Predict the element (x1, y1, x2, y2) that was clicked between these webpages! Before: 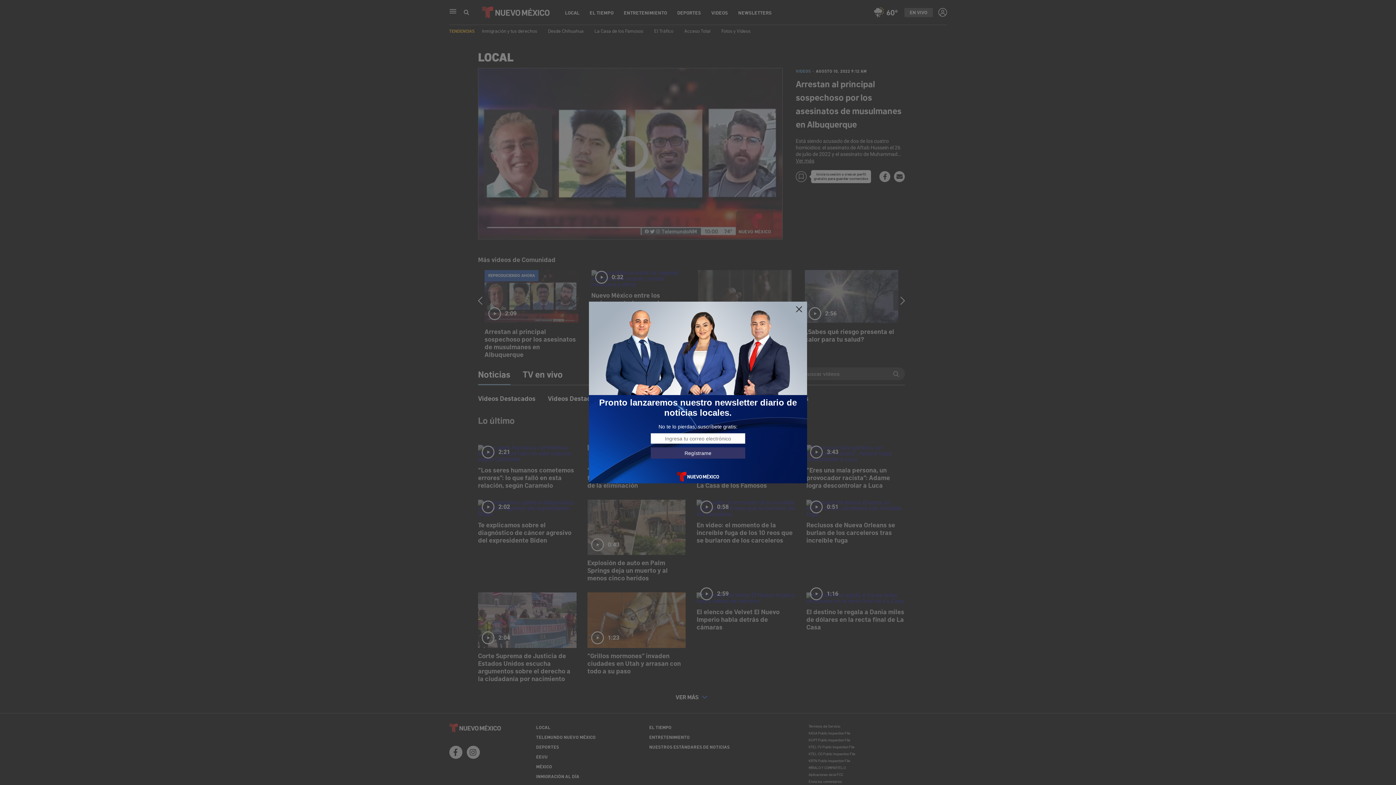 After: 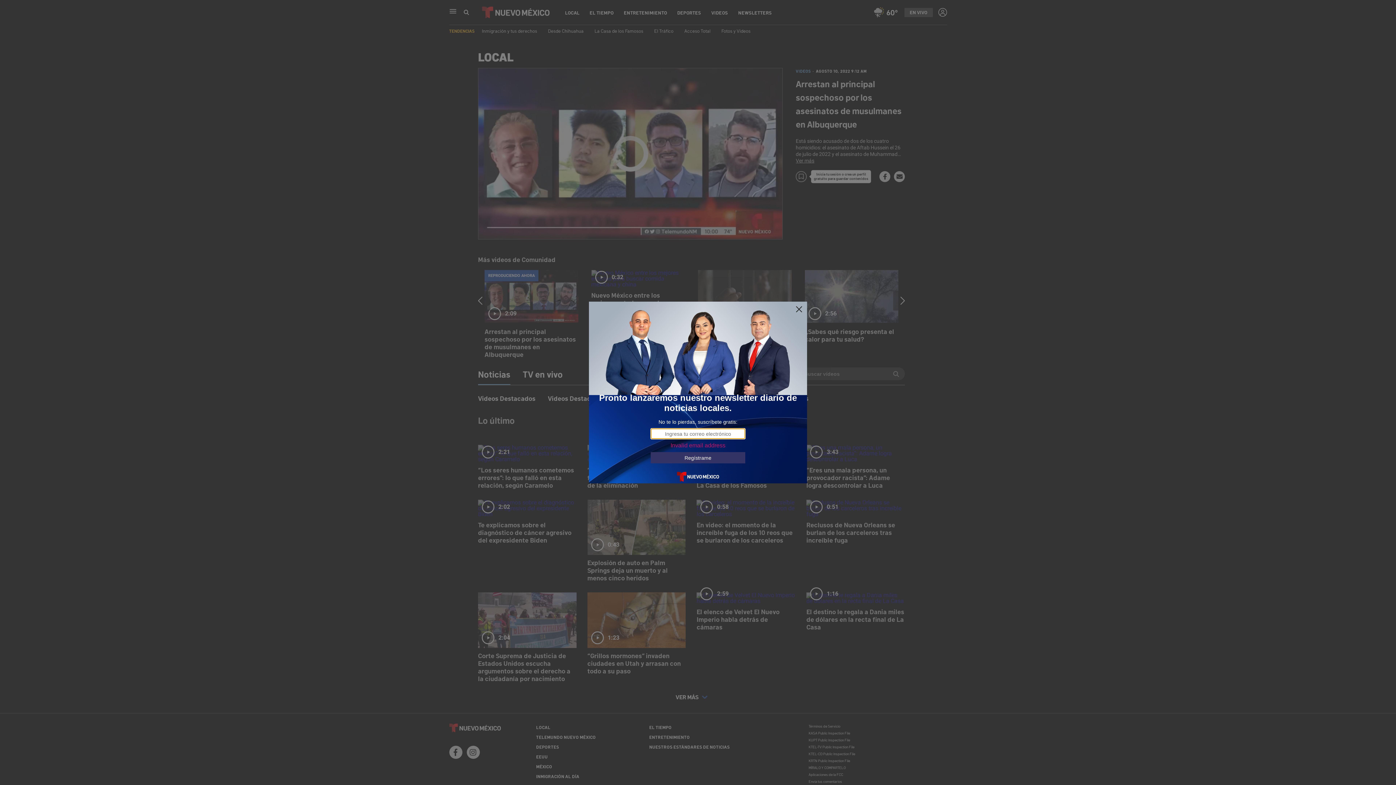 Action: label: Regístrame bbox: (650, 447, 745, 458)